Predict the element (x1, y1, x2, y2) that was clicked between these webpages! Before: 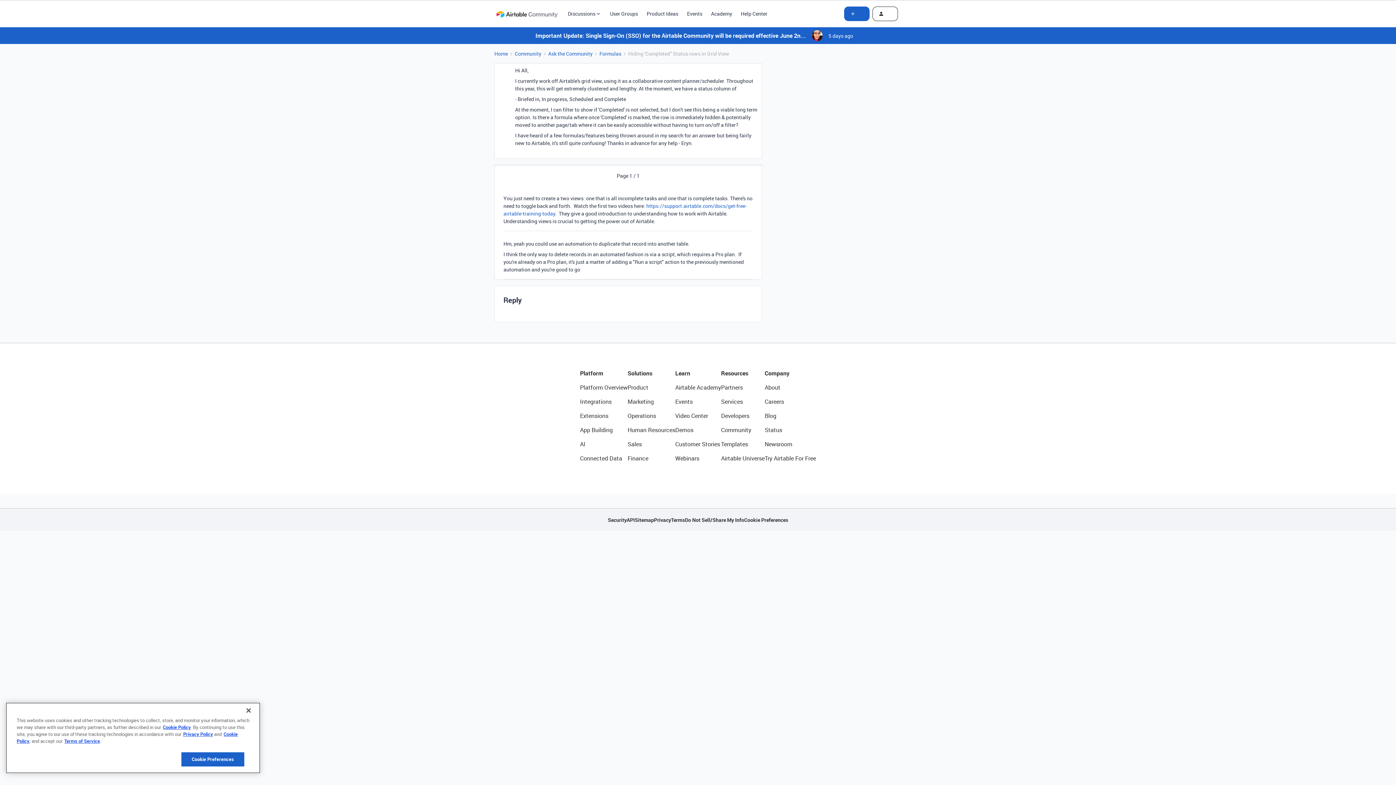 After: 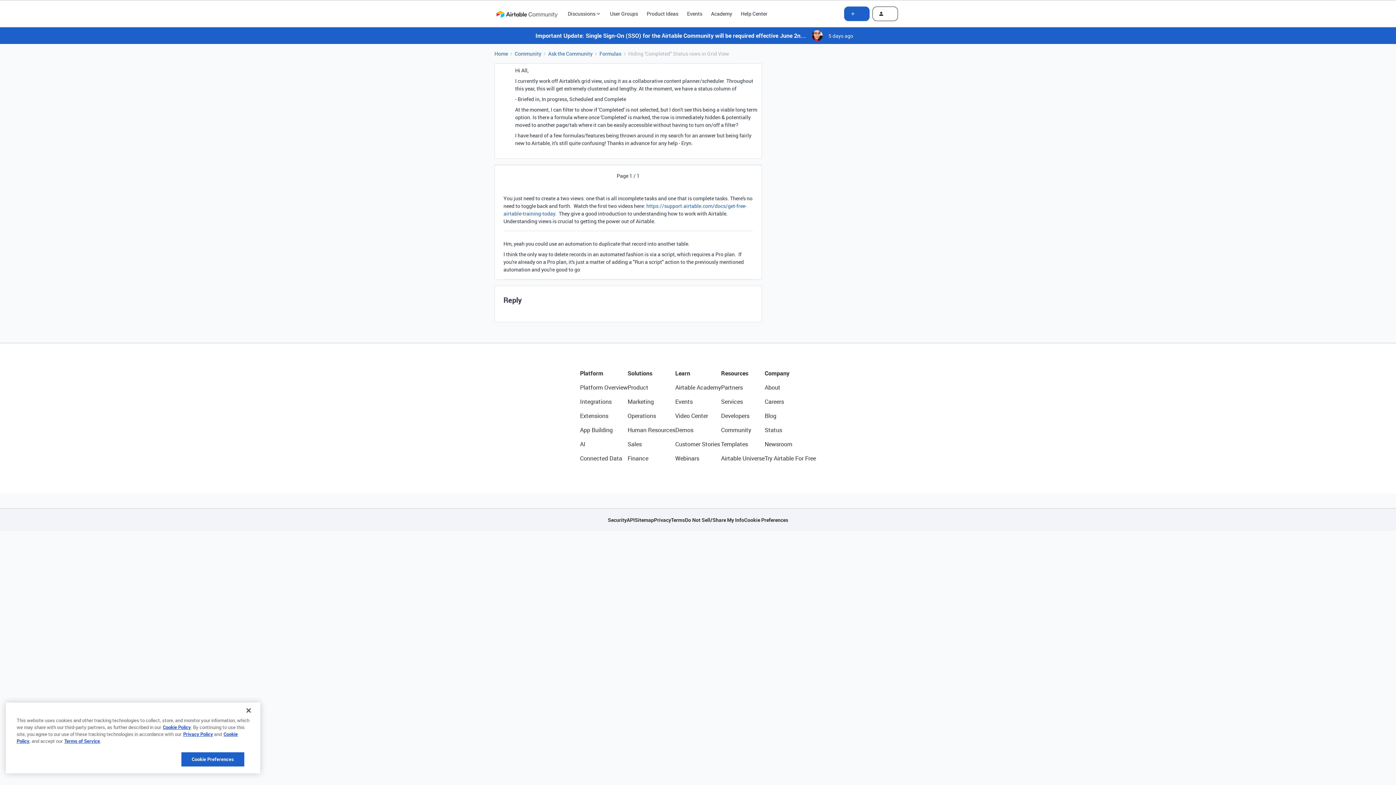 Action: label: Academy bbox: (711, 9, 732, 17)